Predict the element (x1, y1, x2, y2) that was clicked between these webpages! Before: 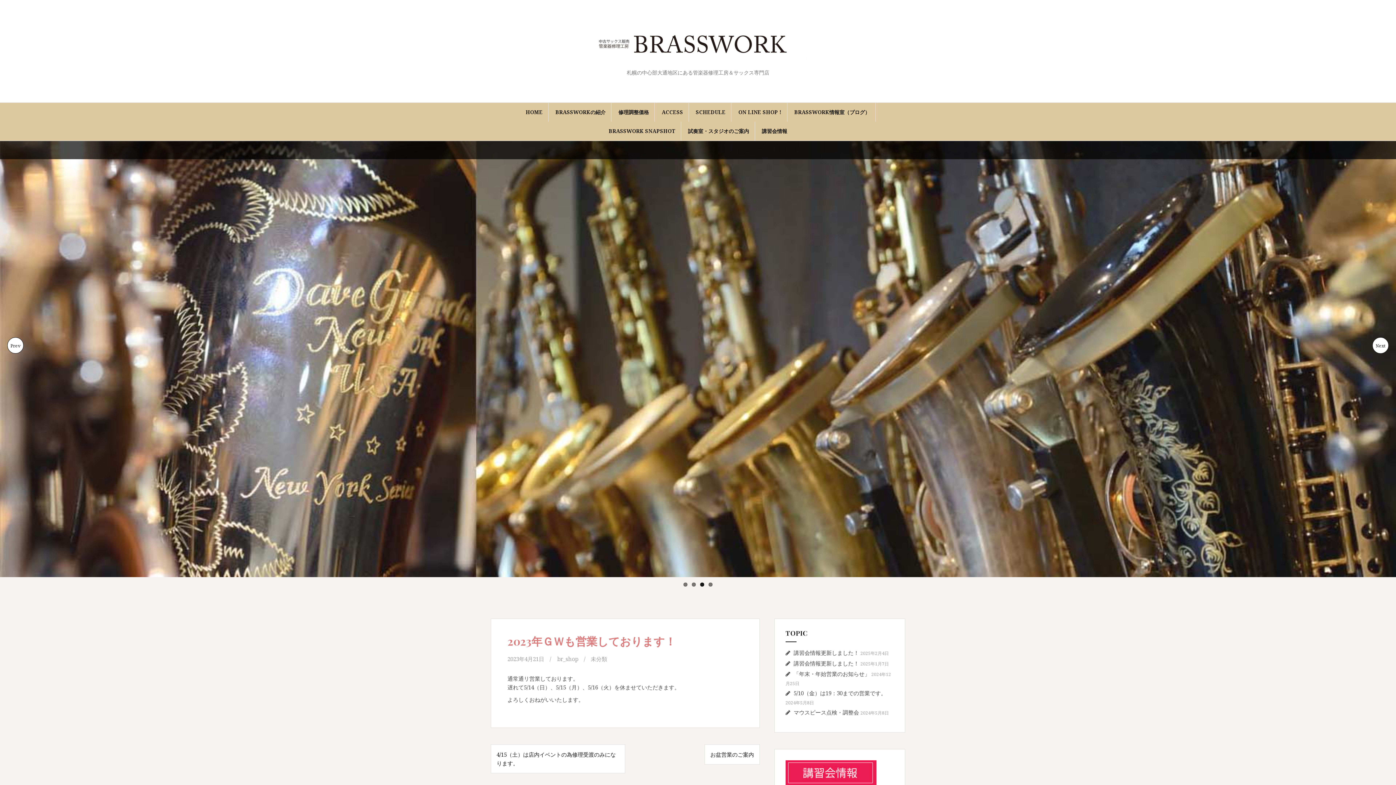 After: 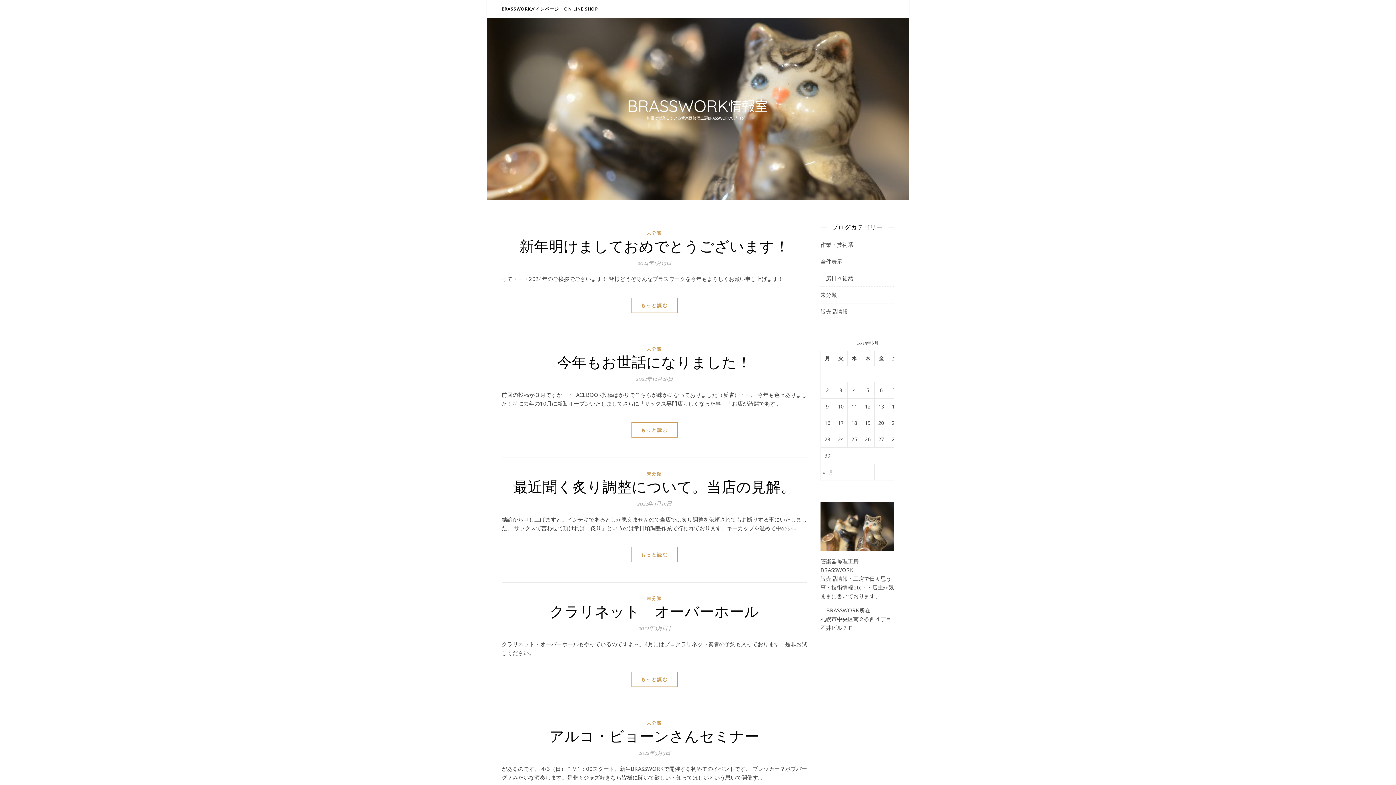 Action: label: BRASSWORK情報室（ブログ） bbox: (794, 108, 870, 116)